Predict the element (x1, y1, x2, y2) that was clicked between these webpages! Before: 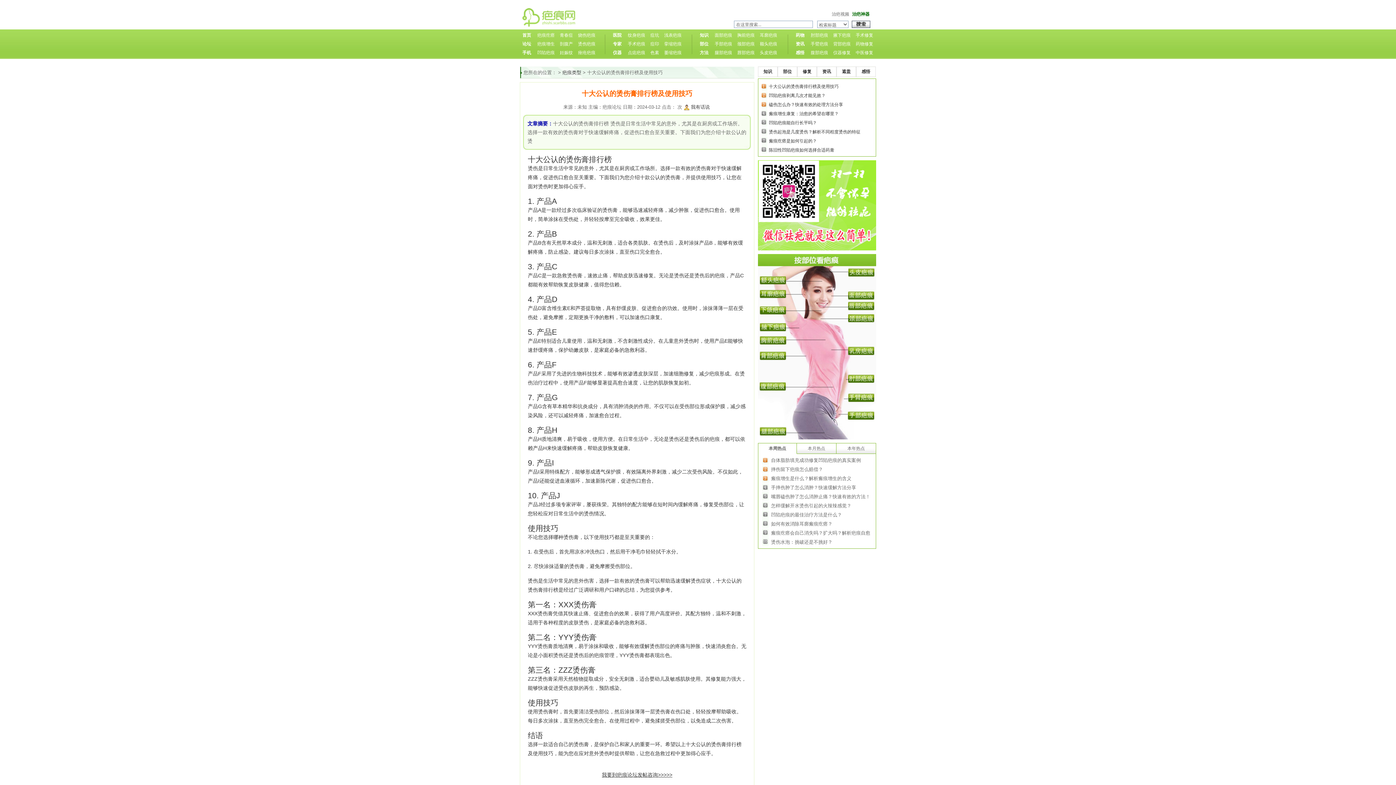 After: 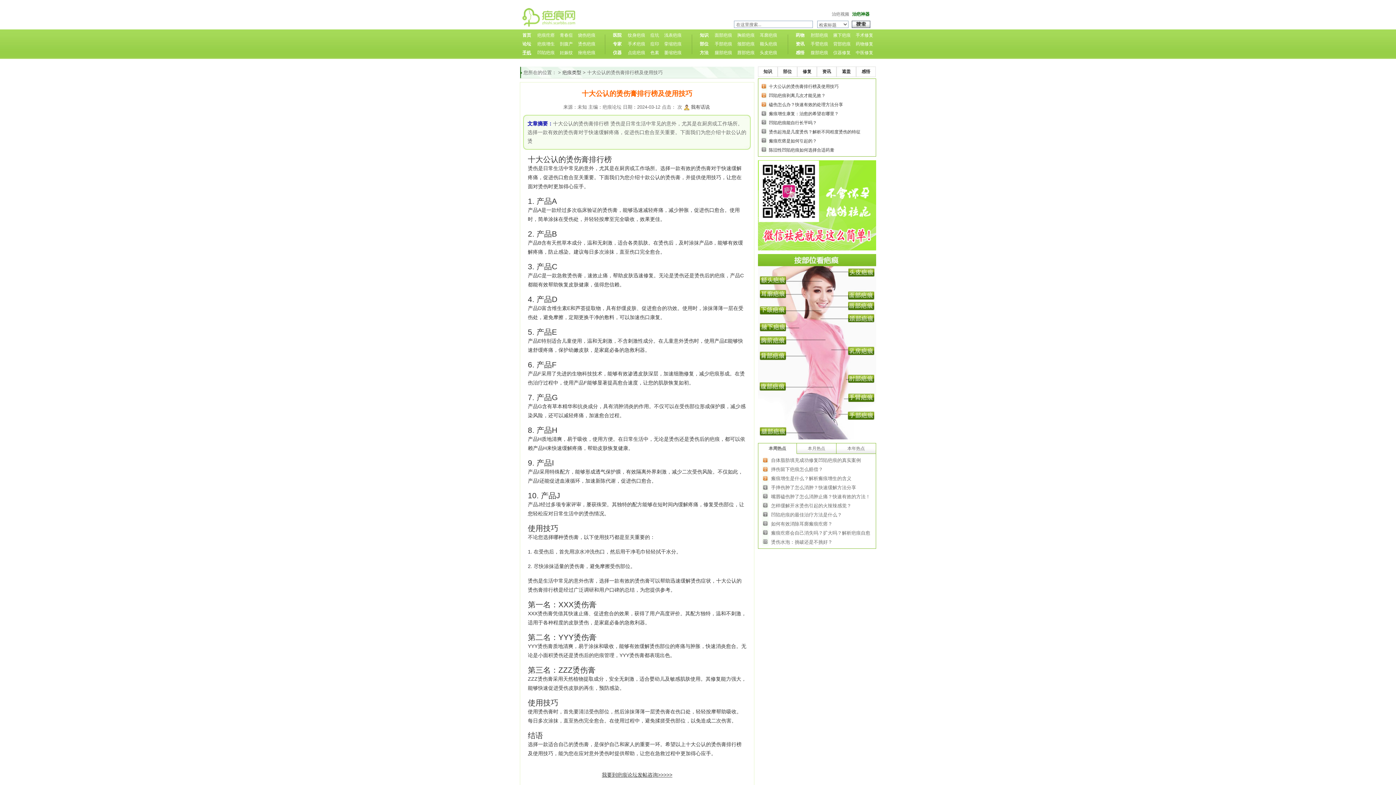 Action: label: 手机 bbox: (520, 50, 533, 55)